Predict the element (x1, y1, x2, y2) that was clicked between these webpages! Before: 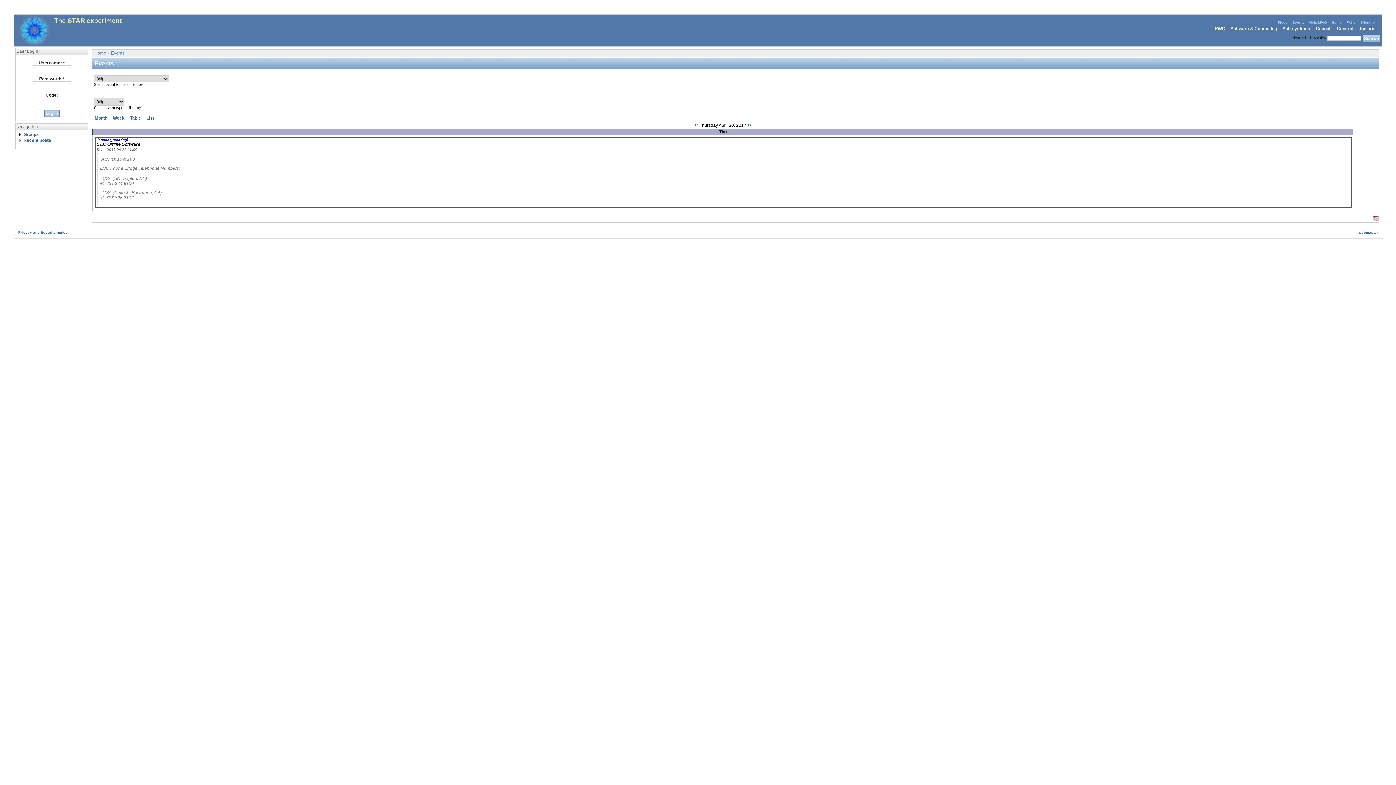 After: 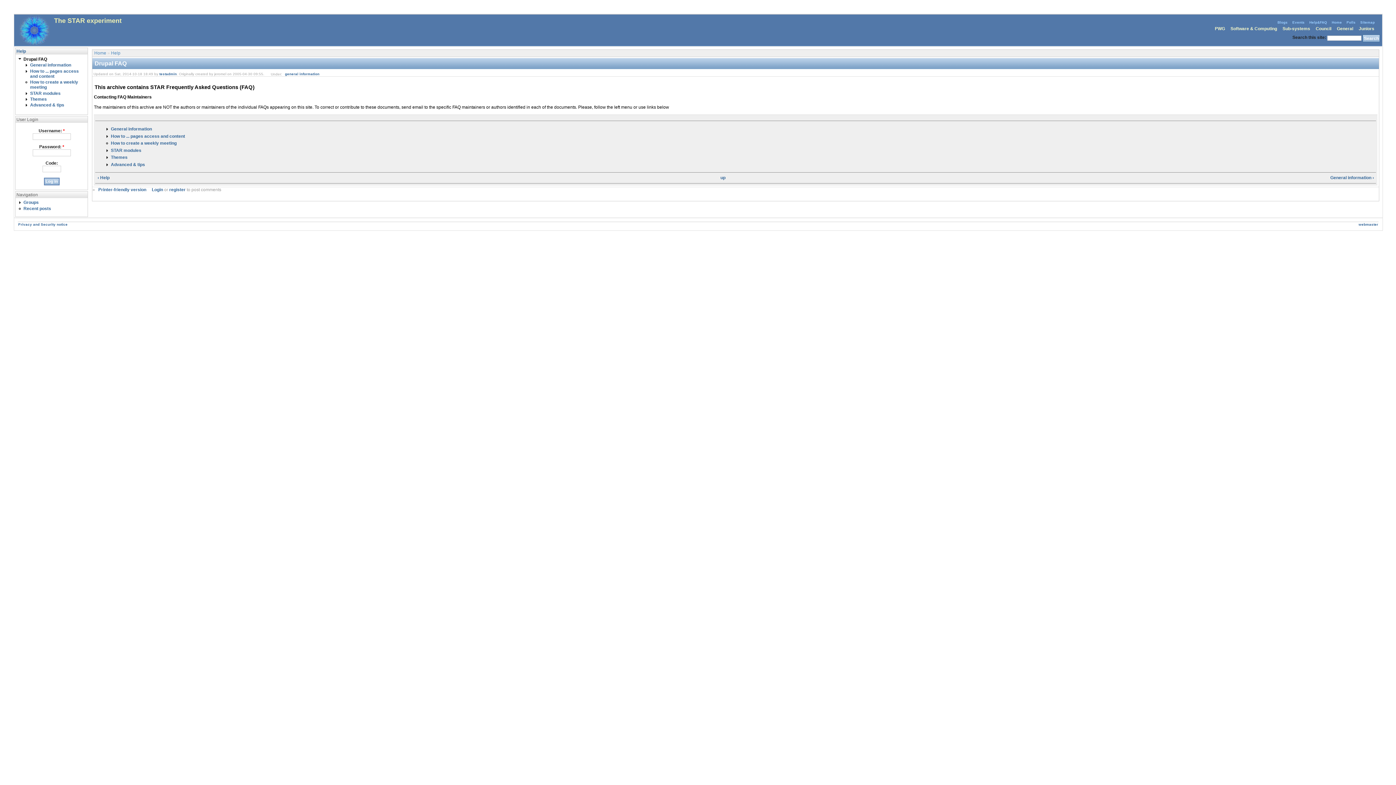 Action: bbox: (1309, 20, 1327, 24) label: Help&FAQ